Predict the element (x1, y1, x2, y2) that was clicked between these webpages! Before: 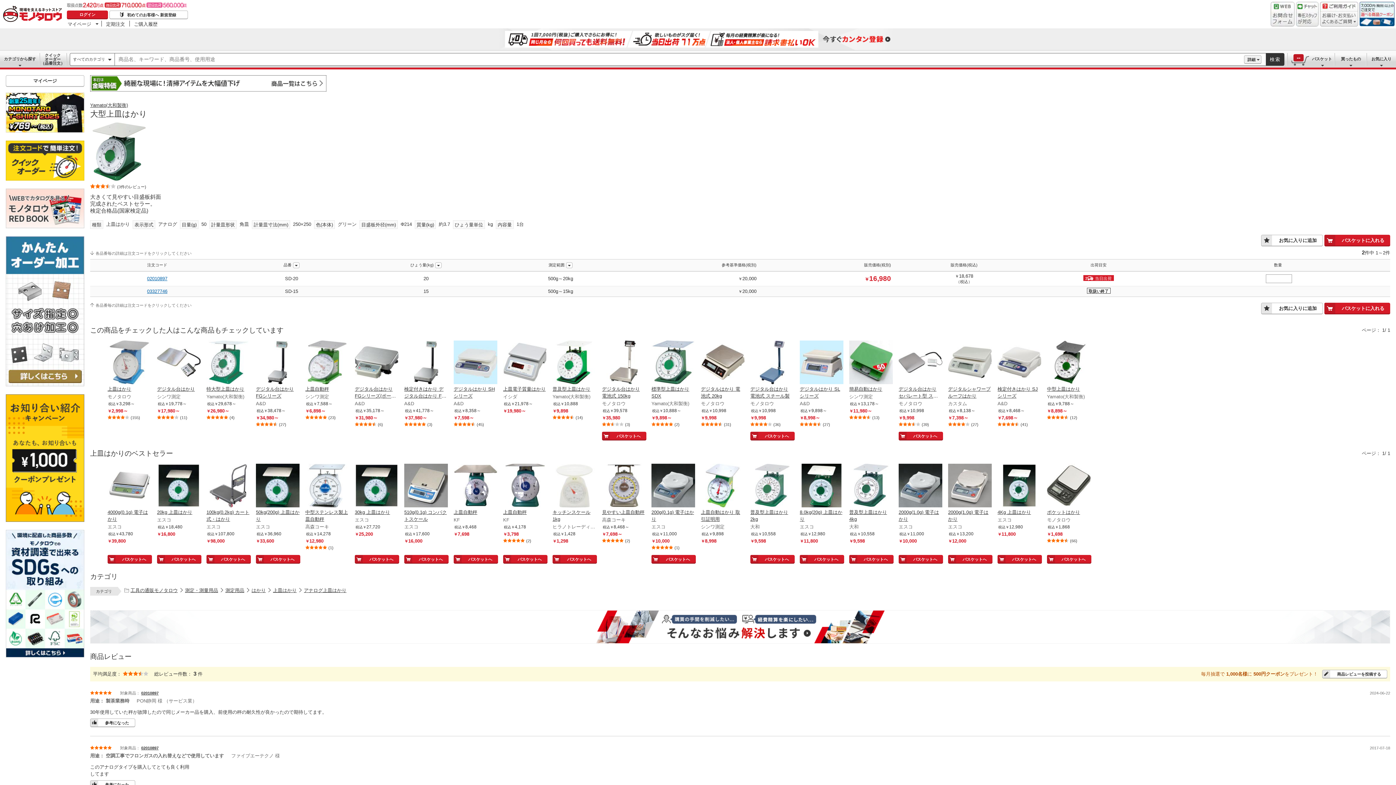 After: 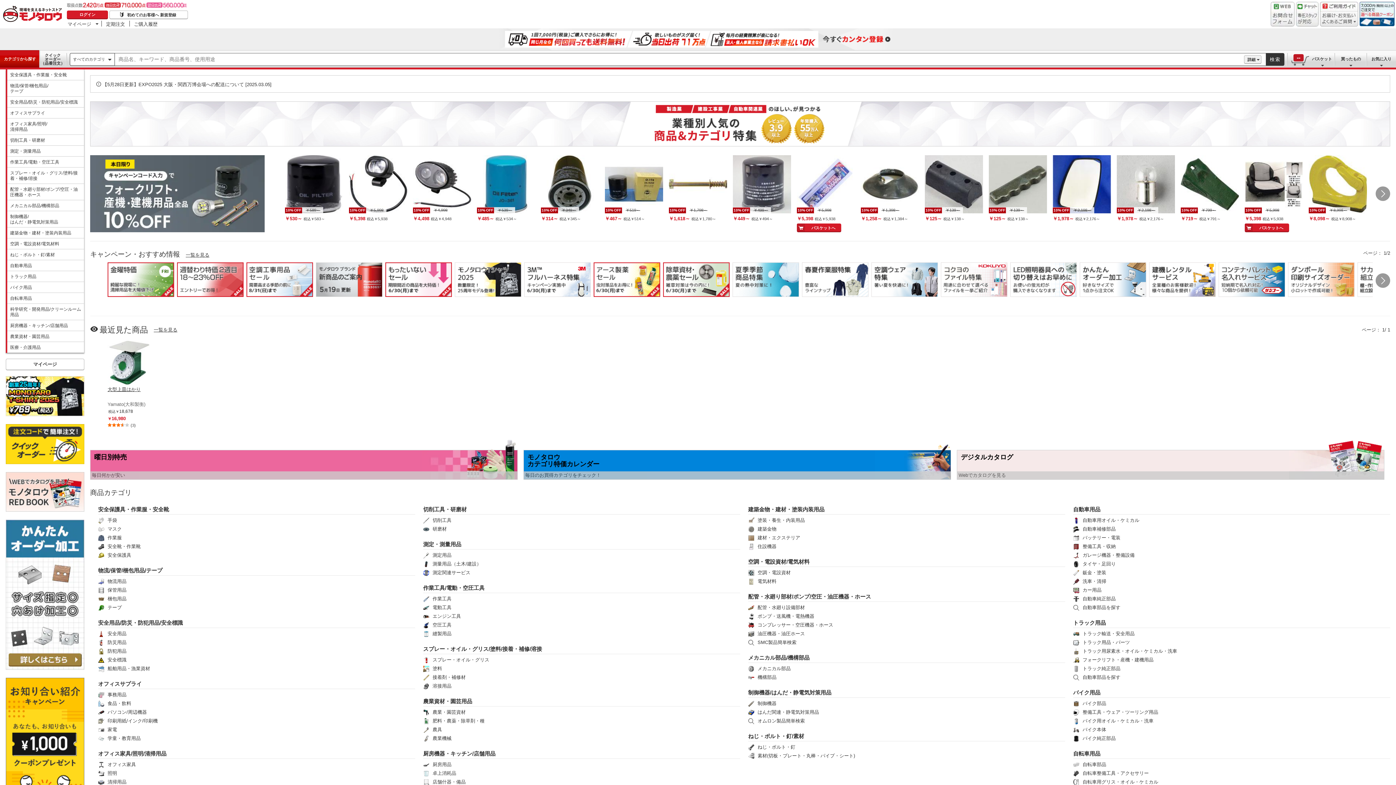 Action: label: モノタロウ bbox: (1, 1, 66, 27)